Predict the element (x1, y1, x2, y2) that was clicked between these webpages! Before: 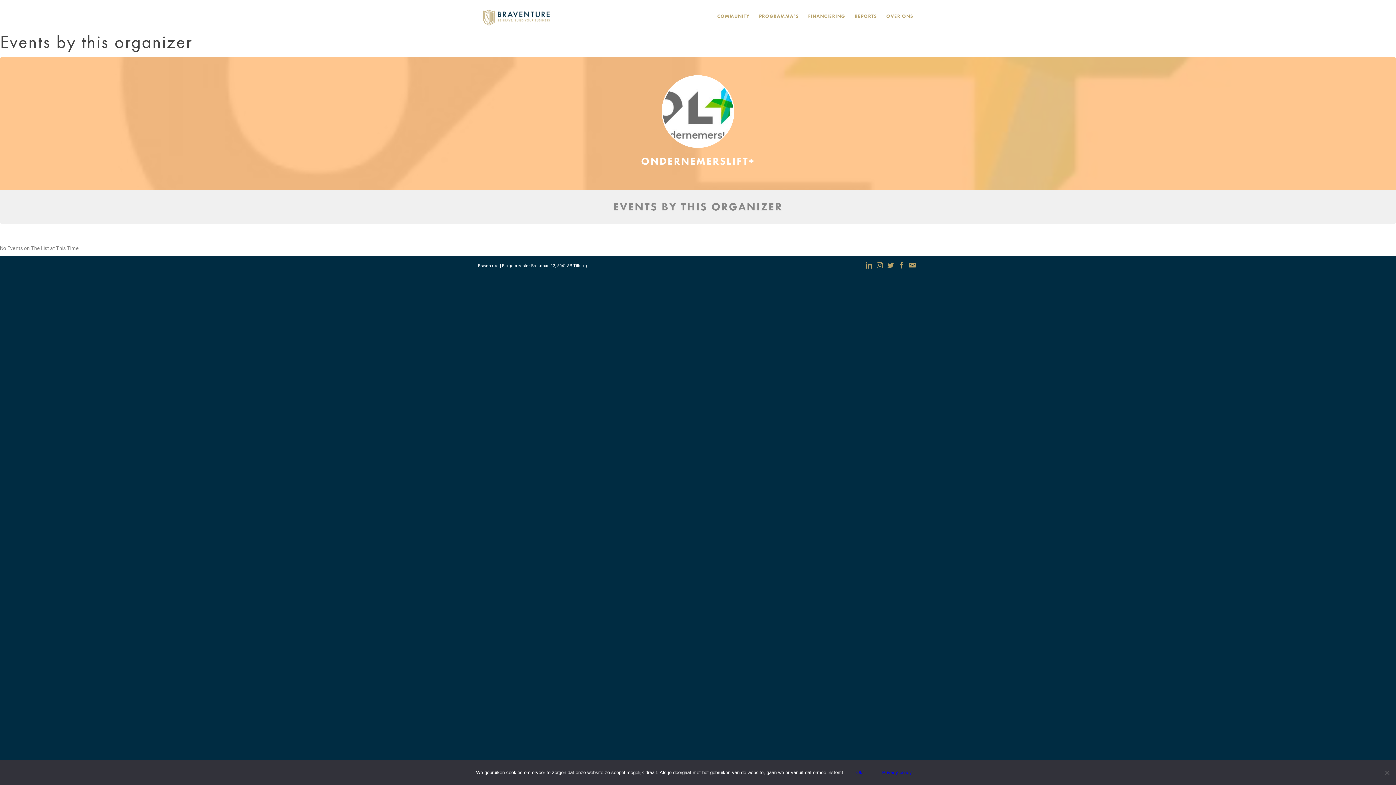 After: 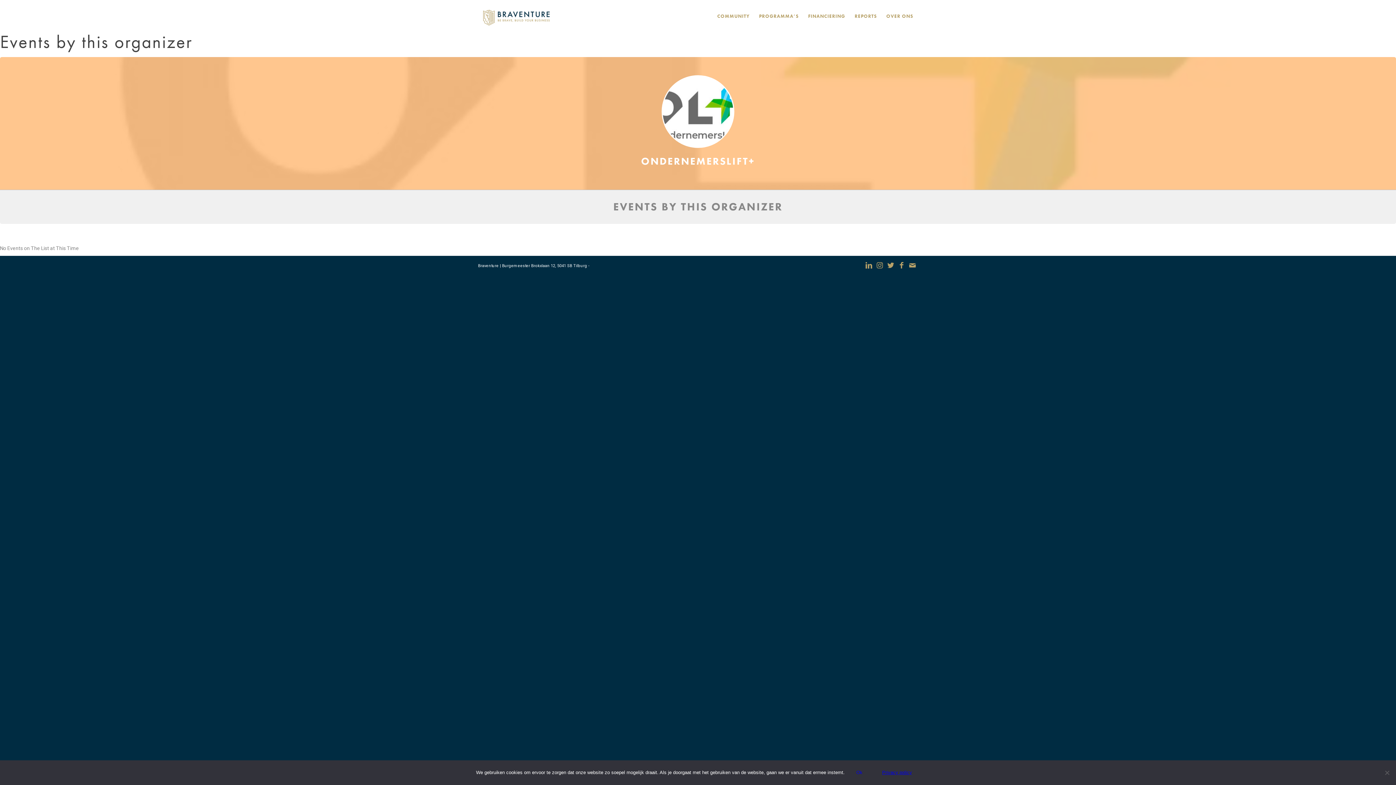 Action: label: Privacy policy bbox: (874, 766, 920, 780)